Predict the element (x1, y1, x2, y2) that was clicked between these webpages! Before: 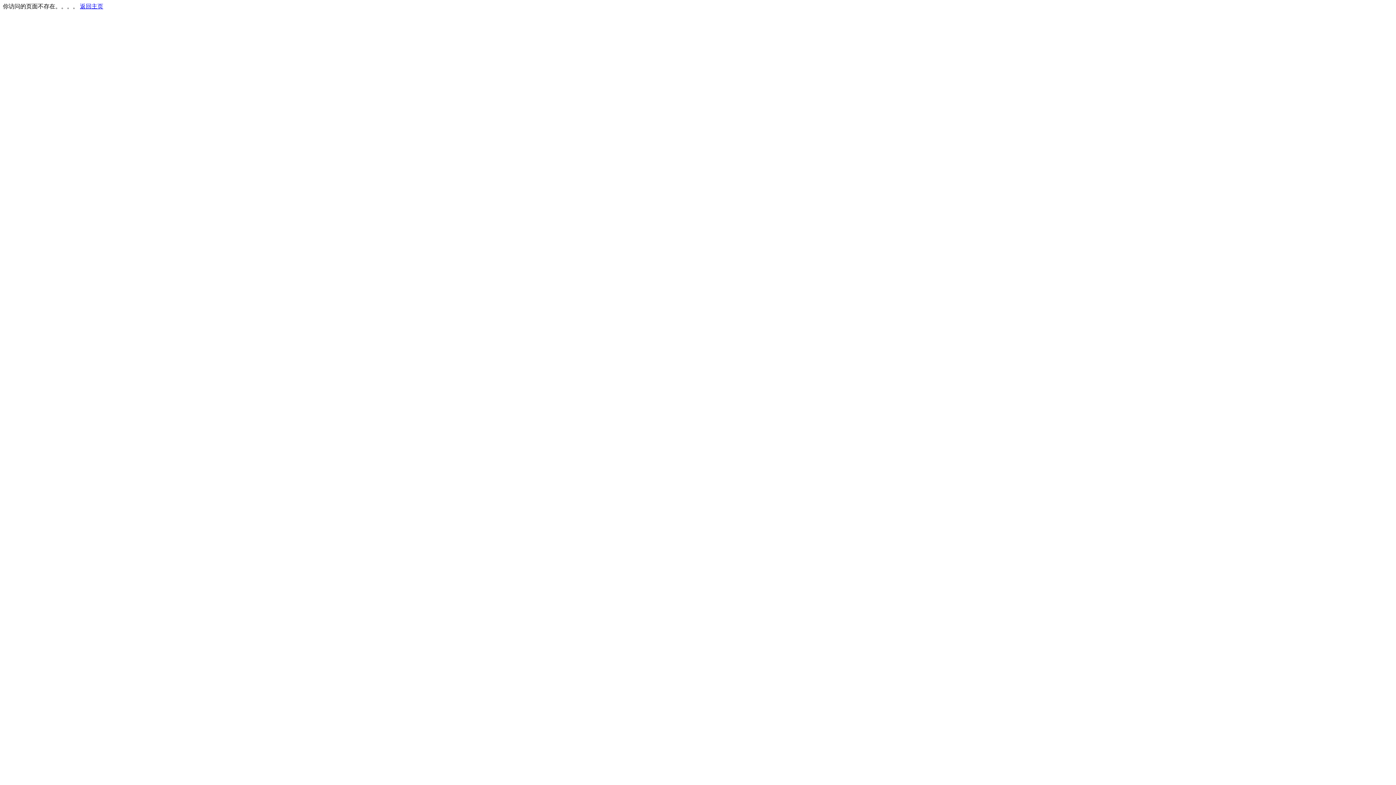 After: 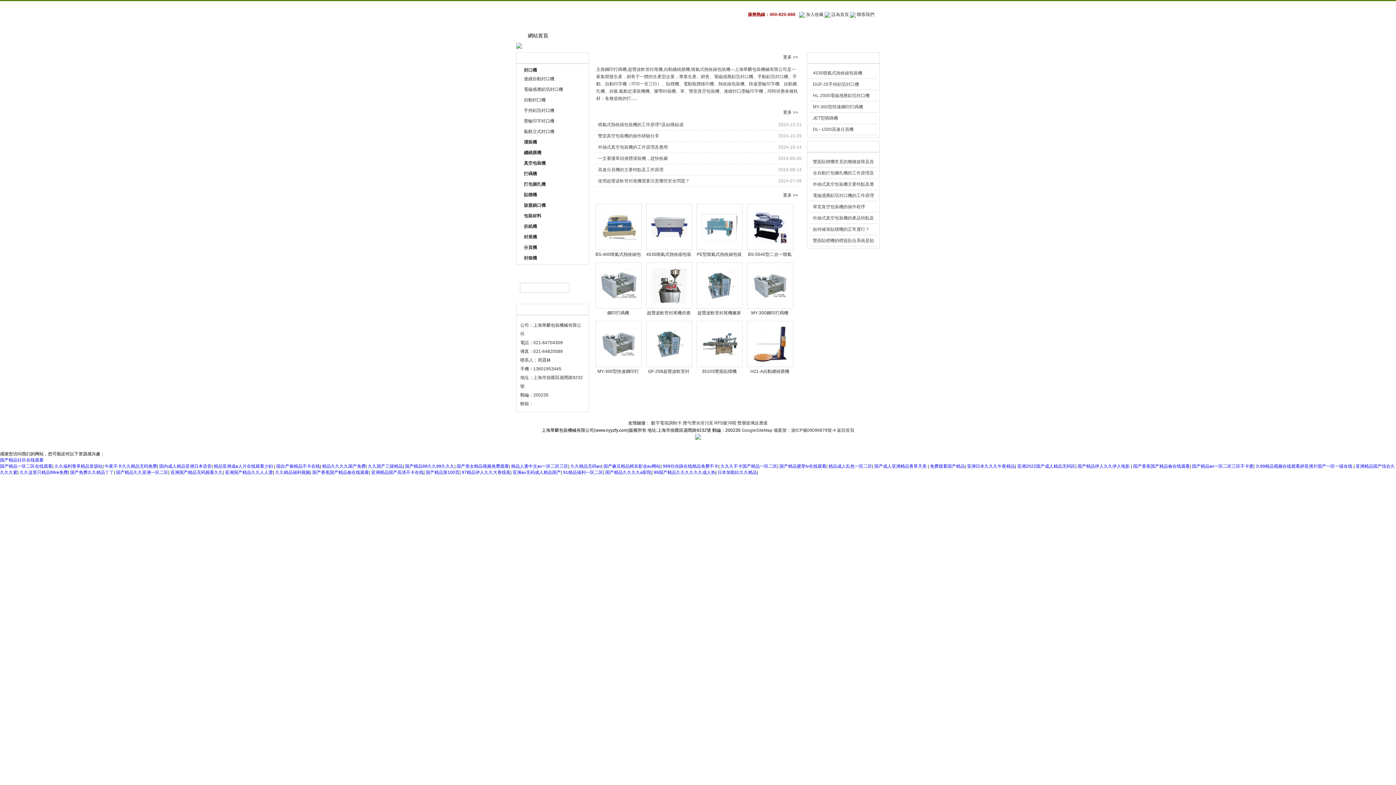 Action: bbox: (80, 3, 103, 9) label: 返回主页